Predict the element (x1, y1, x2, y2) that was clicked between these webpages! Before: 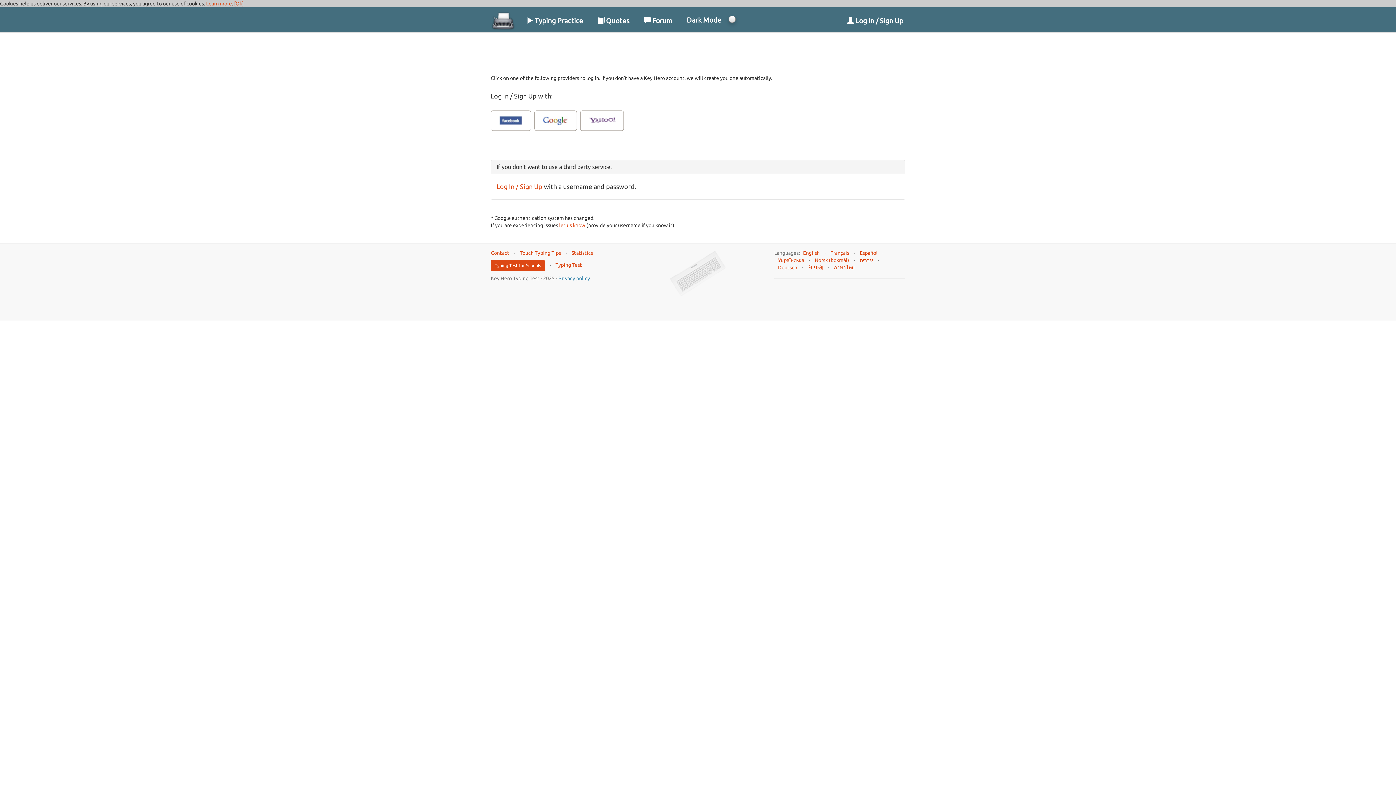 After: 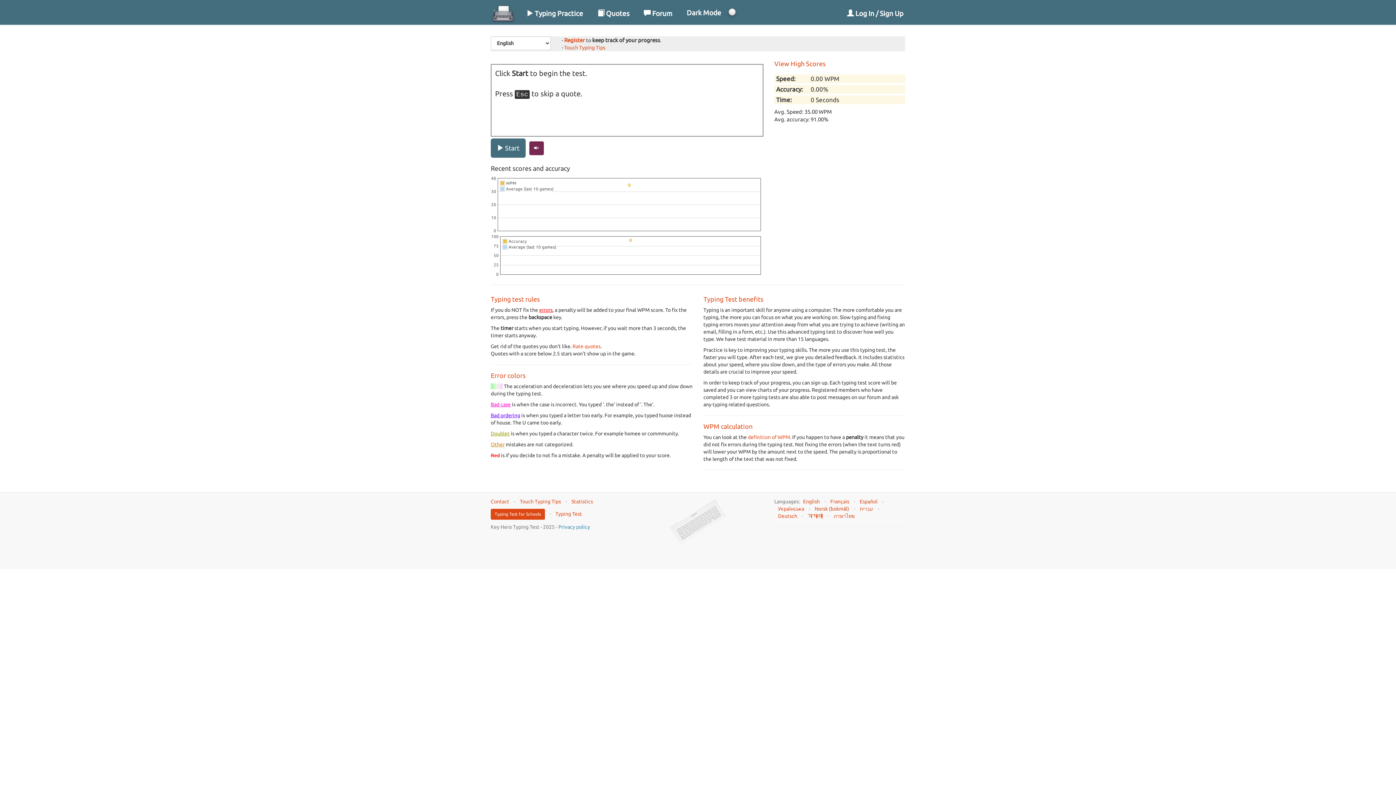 Action: label: Typing Test bbox: (555, 262, 582, 268)